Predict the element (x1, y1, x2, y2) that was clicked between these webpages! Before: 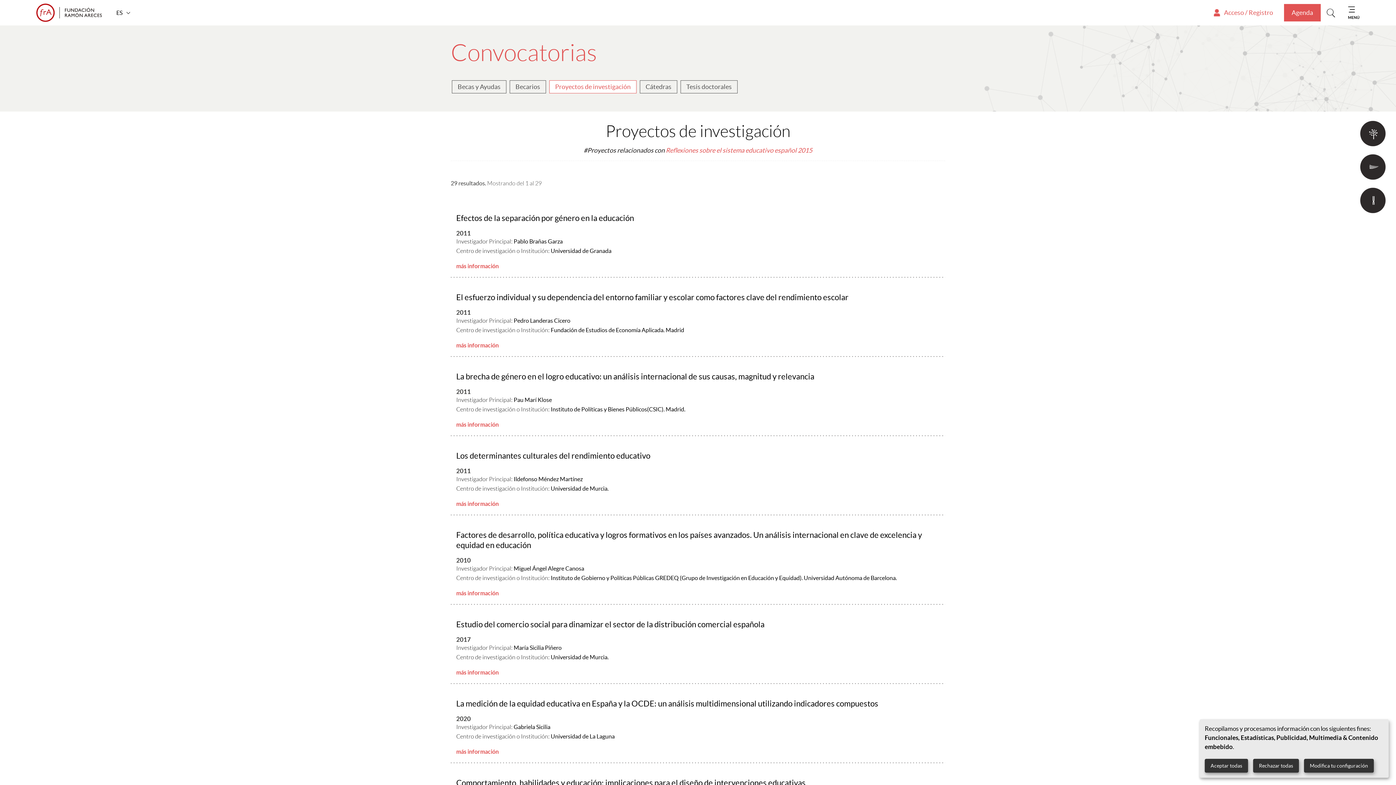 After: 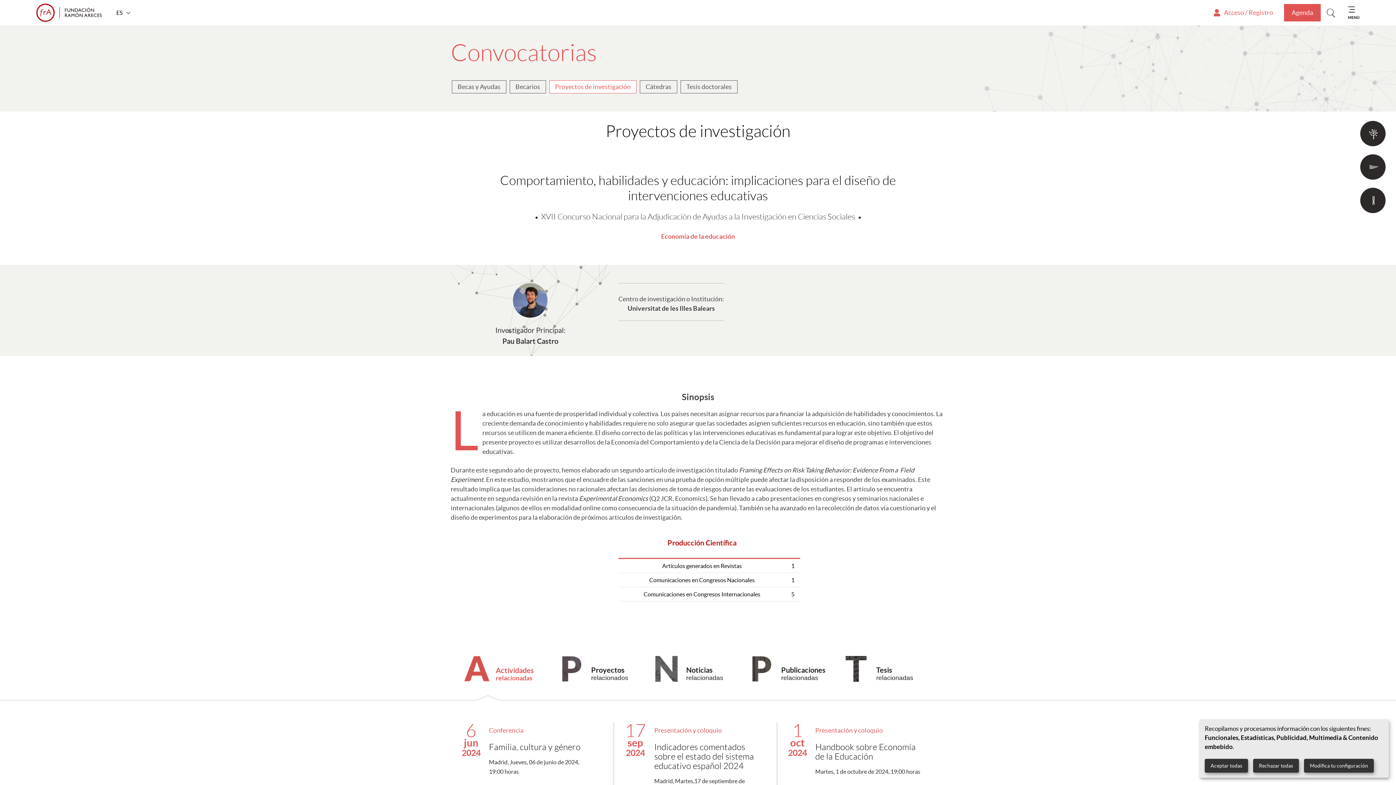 Action: bbox: (456, 778, 805, 788) label: Comportamiento, habilidades y educación: implicaciones para el diseño de intervenciones educativas